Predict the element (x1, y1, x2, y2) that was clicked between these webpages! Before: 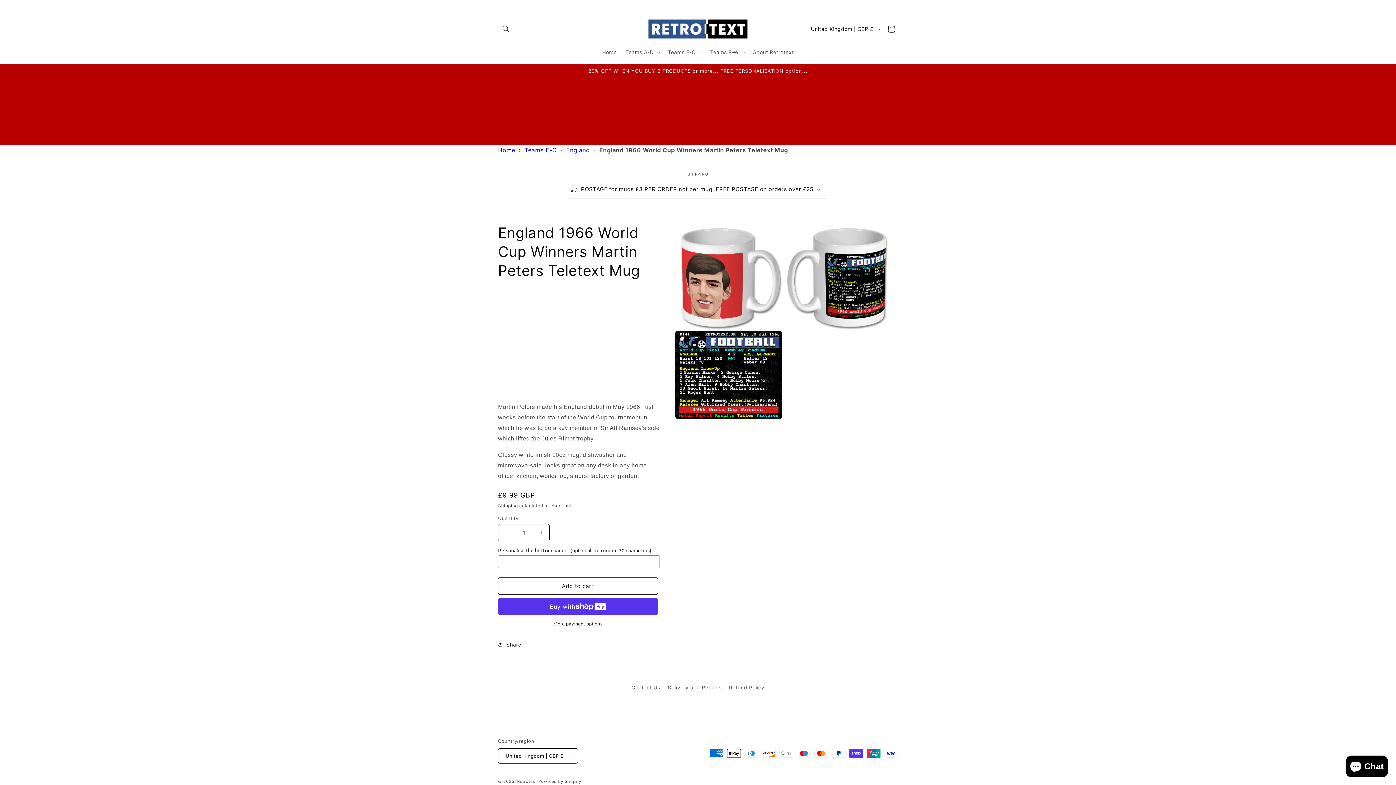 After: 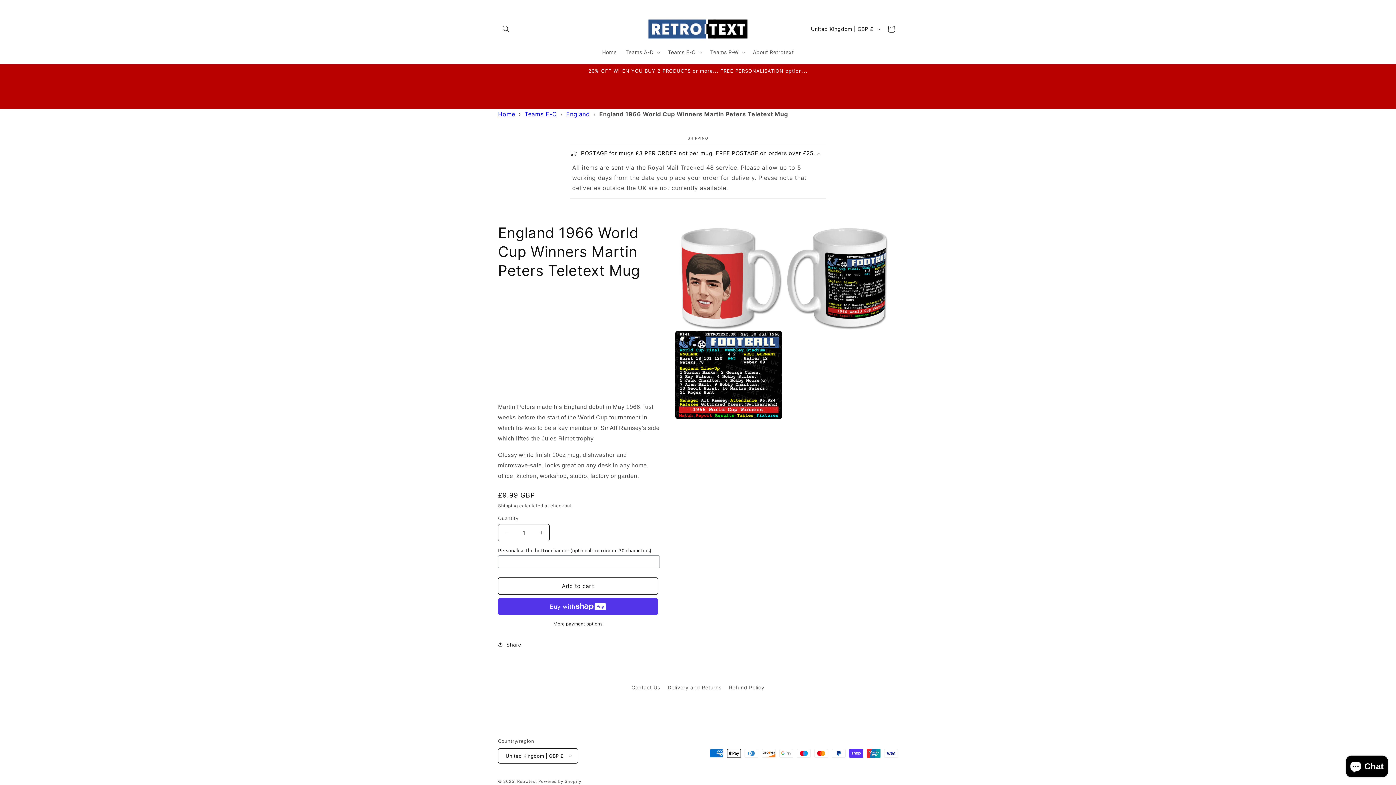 Action: bbox: (570, 180, 826, 198) label: POSTAGE for mugs £3 PER ORDER not per mug. FREE POSTAGE on orders over £25.